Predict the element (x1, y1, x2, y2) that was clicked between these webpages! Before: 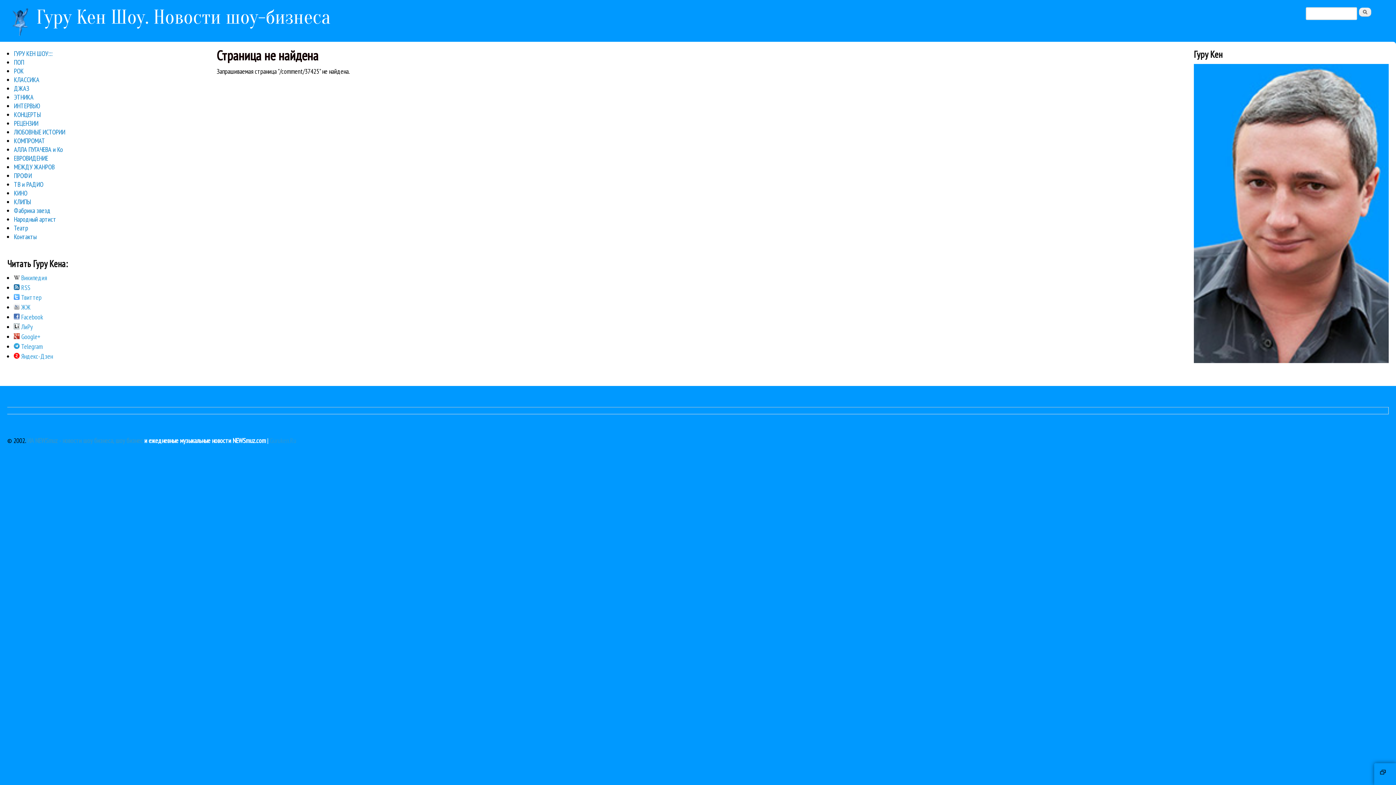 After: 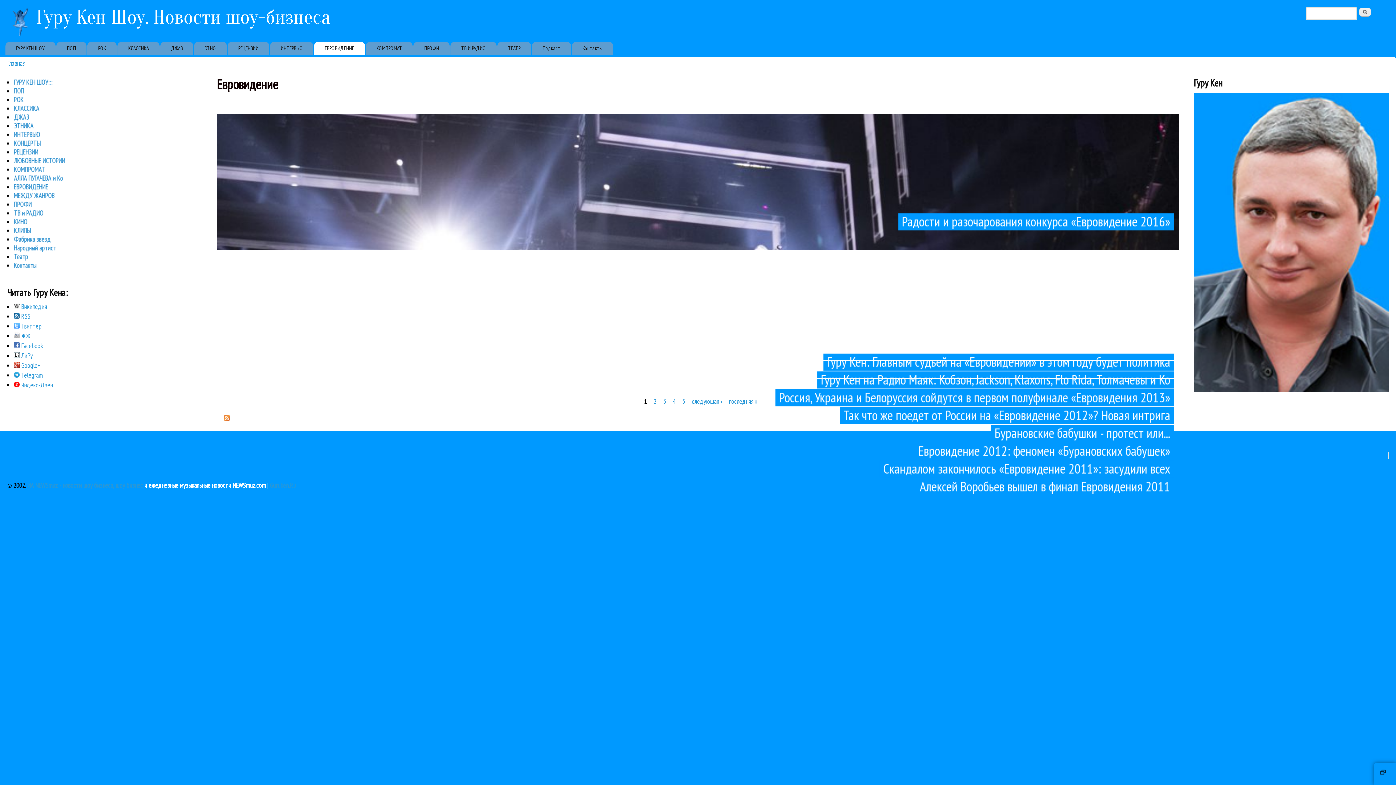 Action: label: ЕВРОВИДЕНИЕ bbox: (13, 153, 202, 162)